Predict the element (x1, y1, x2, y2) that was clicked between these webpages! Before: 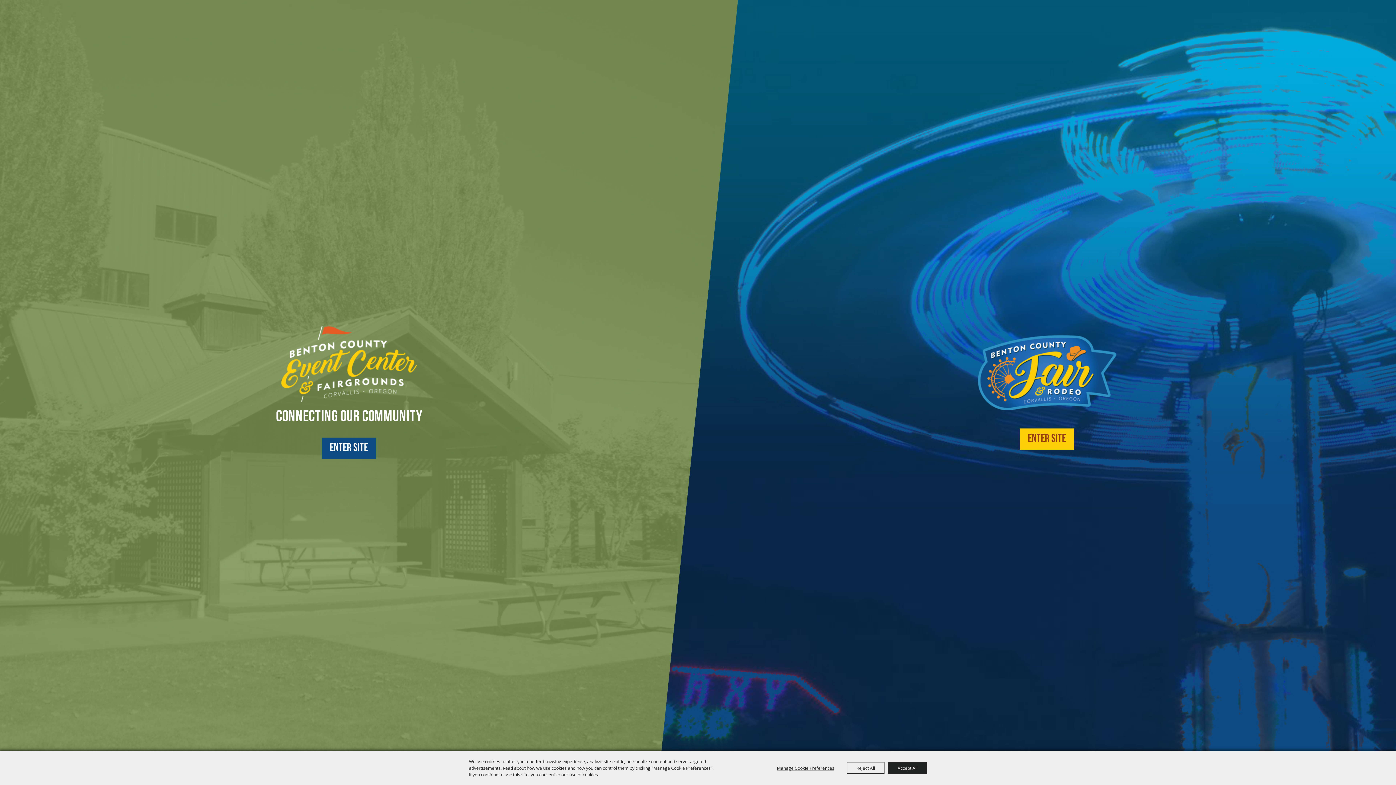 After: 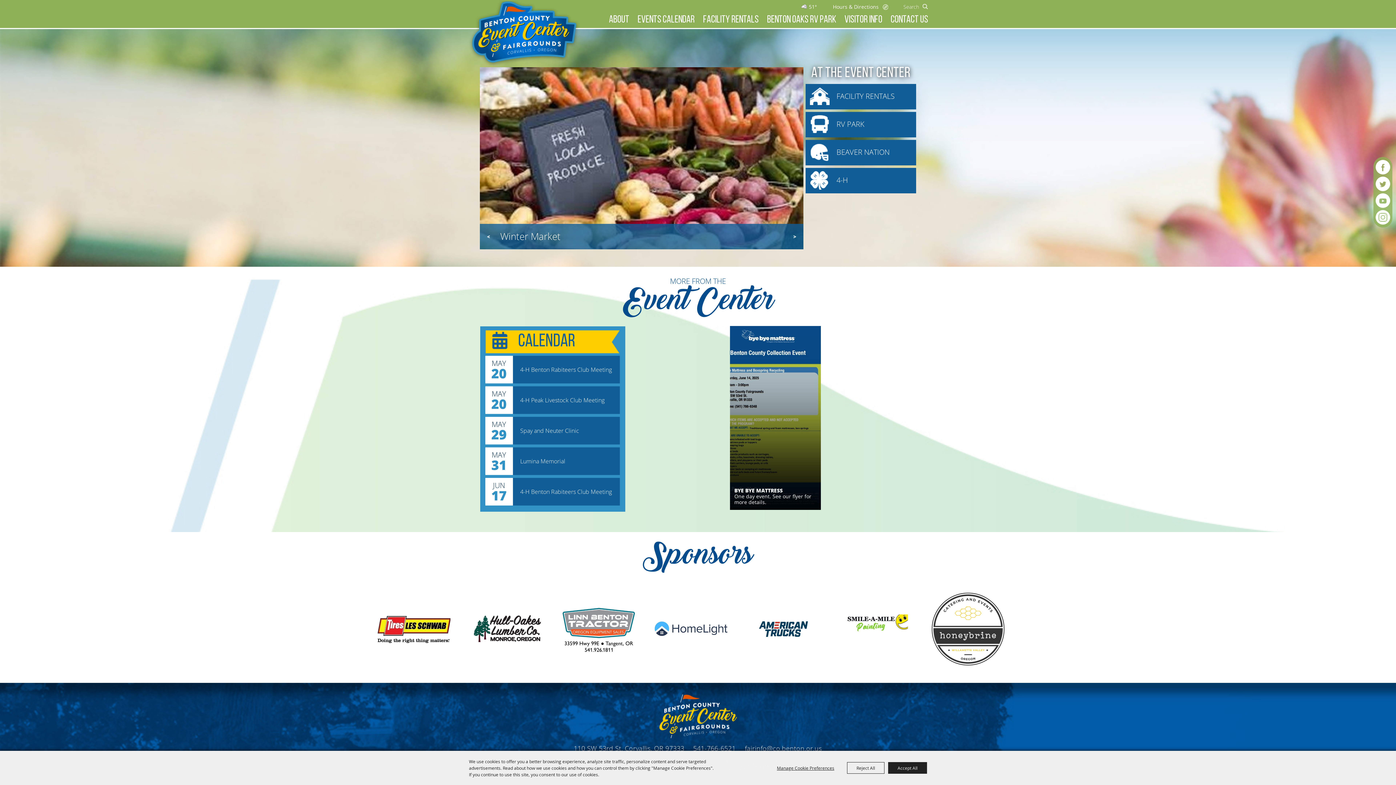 Action: bbox: (321, 437, 376, 459) label: ENTER SITE